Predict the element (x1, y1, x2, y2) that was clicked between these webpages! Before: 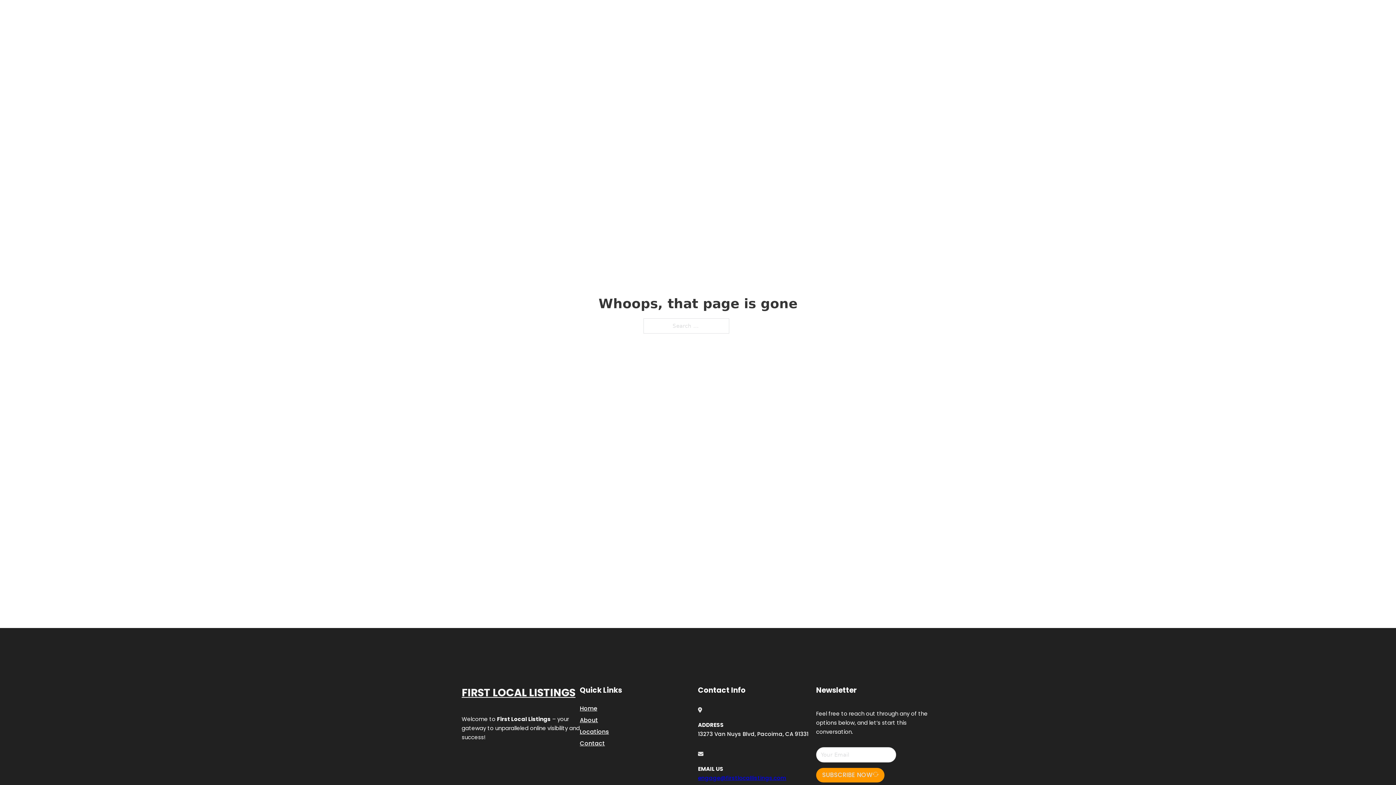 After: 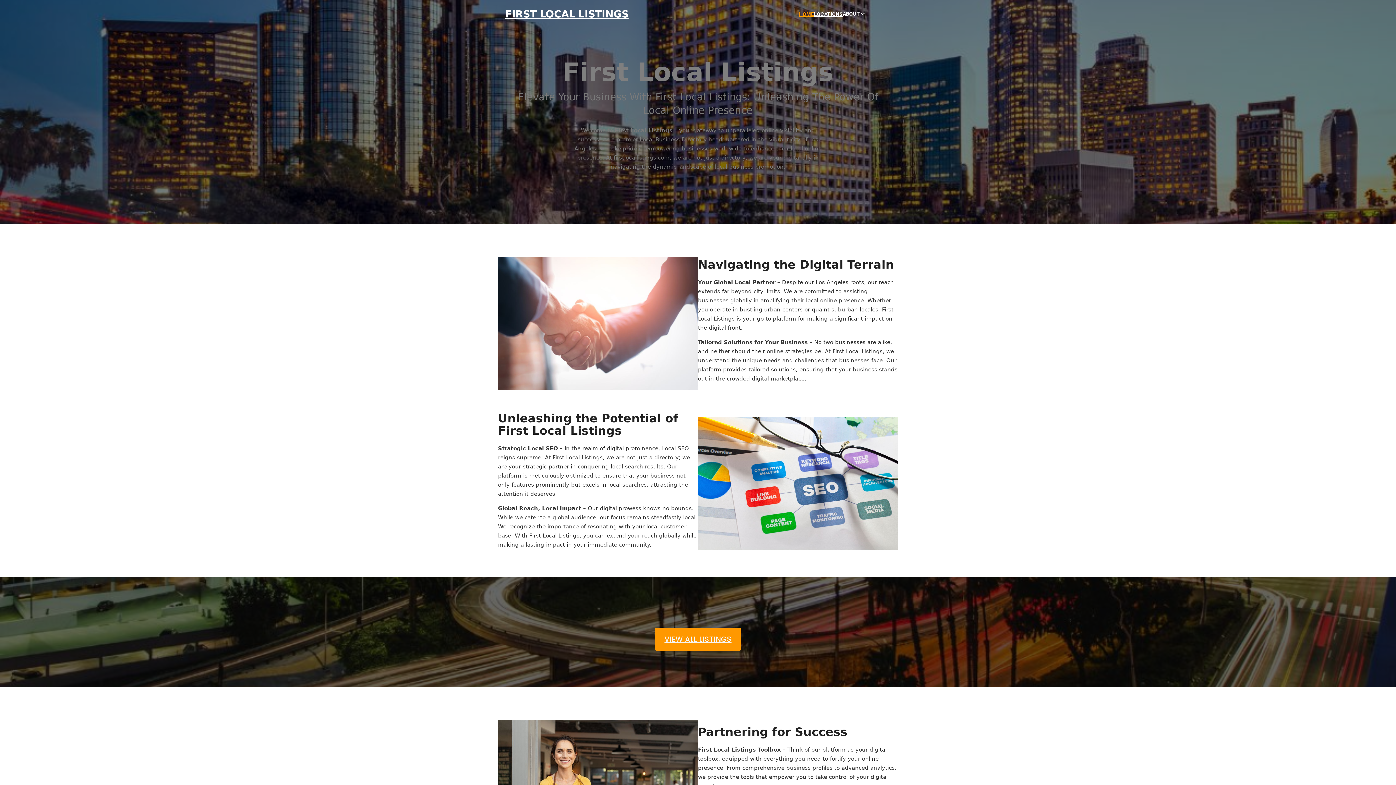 Action: label: Home bbox: (580, 703, 597, 713)